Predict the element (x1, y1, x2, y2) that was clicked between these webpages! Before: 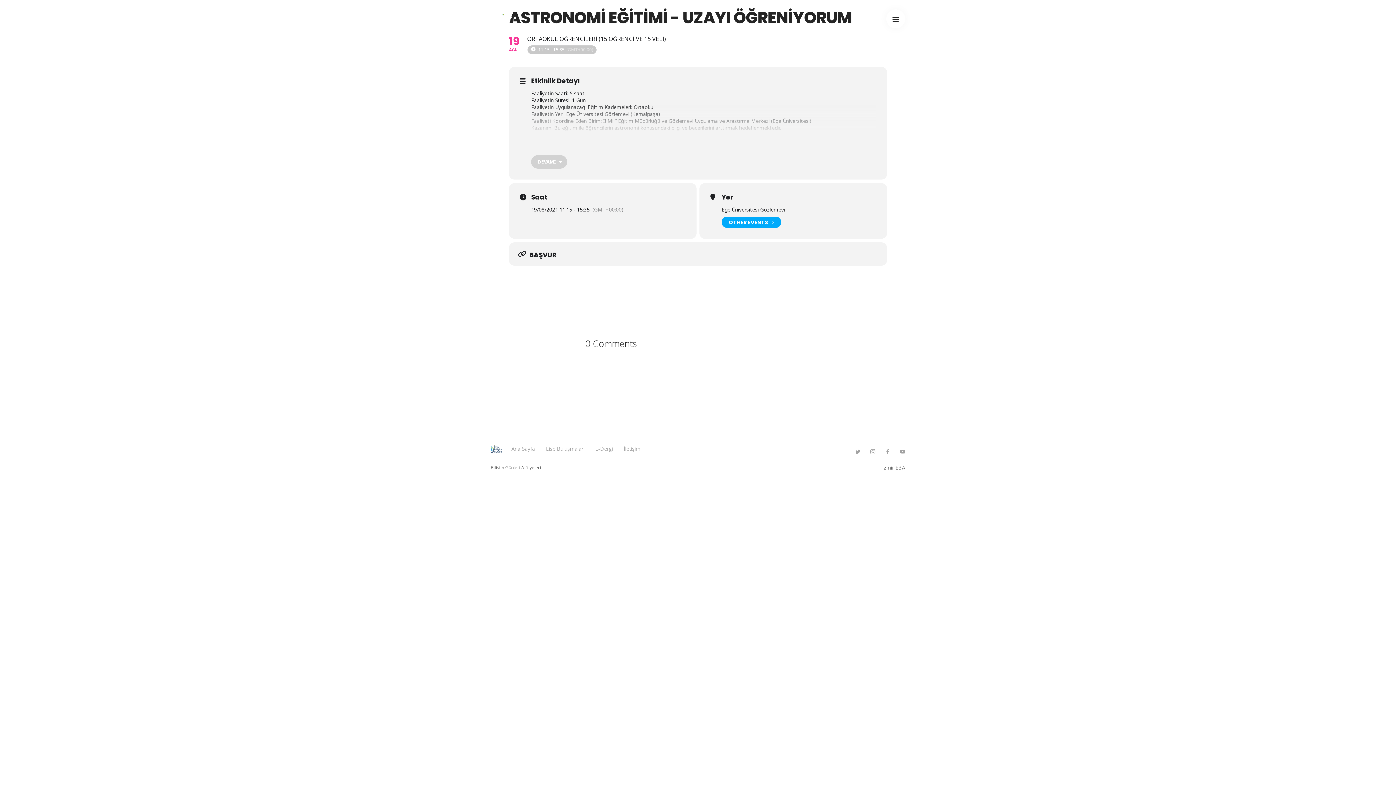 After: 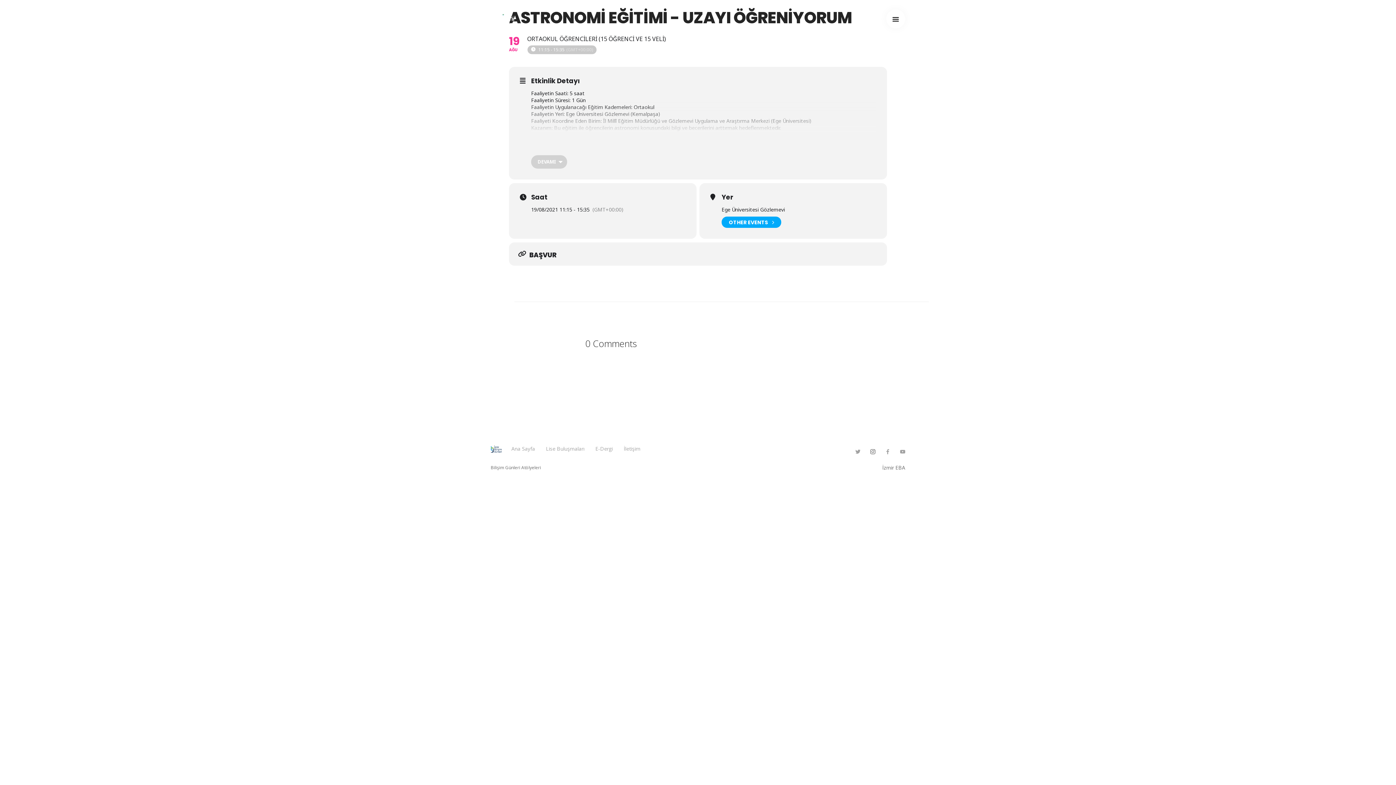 Action: bbox: (870, 448, 875, 455)